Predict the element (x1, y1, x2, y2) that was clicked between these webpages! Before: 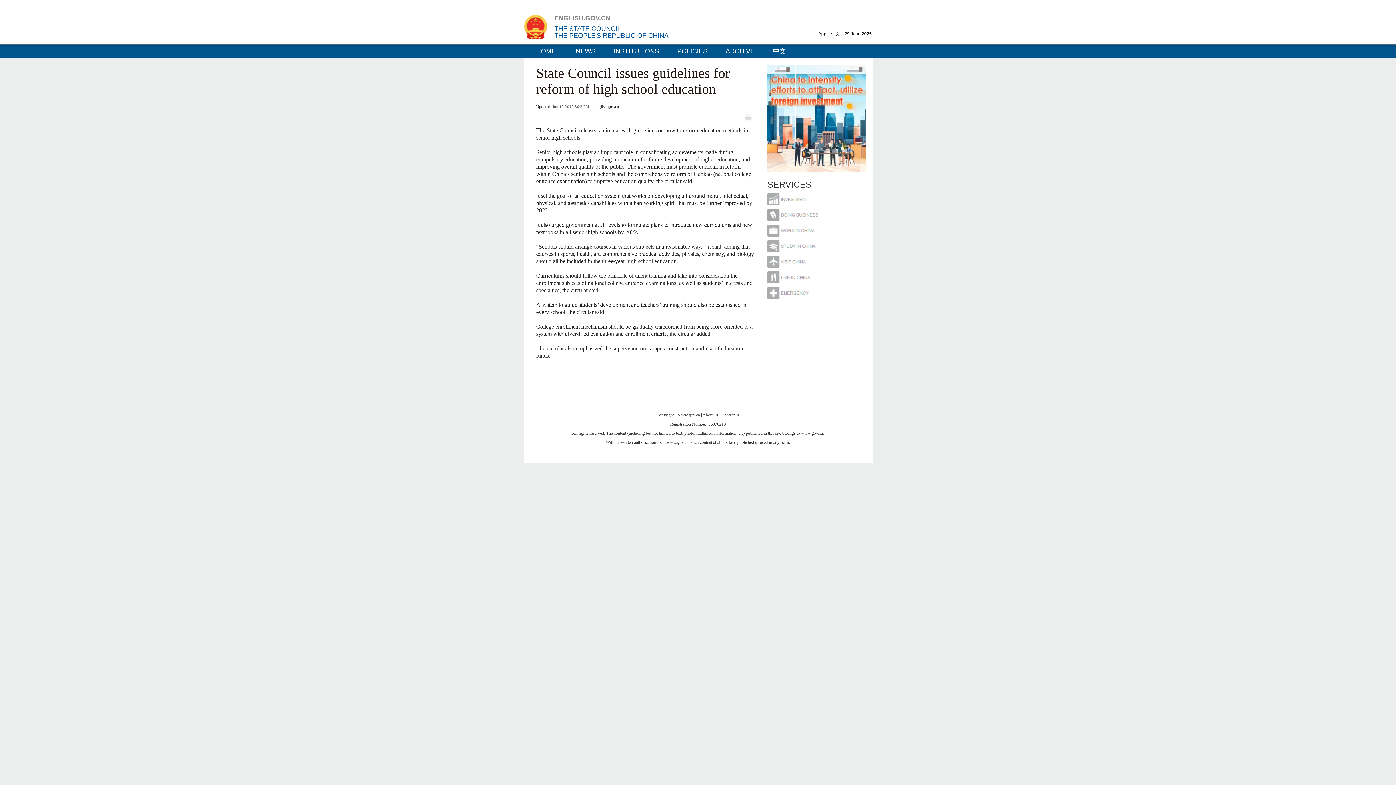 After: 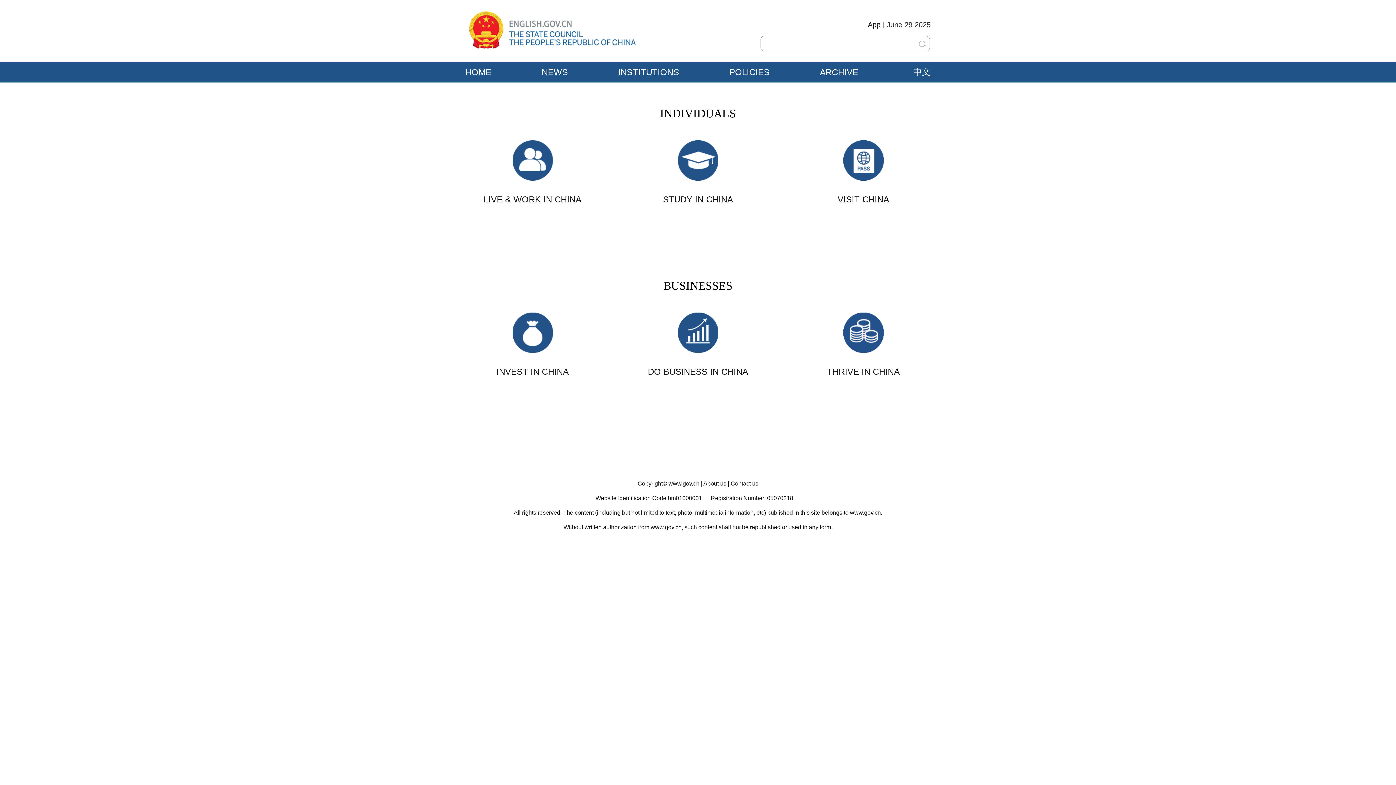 Action: label: SERVICES bbox: (767, 179, 811, 189)